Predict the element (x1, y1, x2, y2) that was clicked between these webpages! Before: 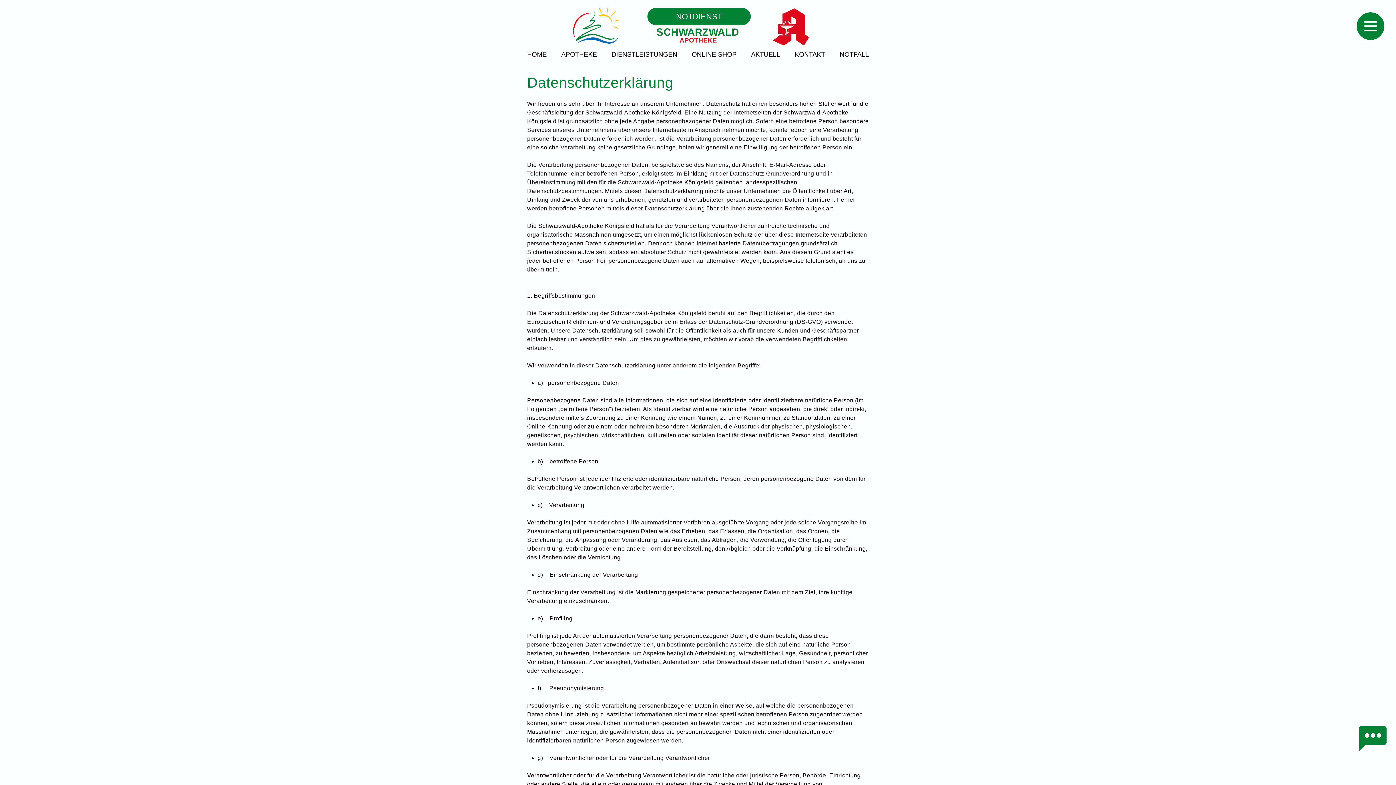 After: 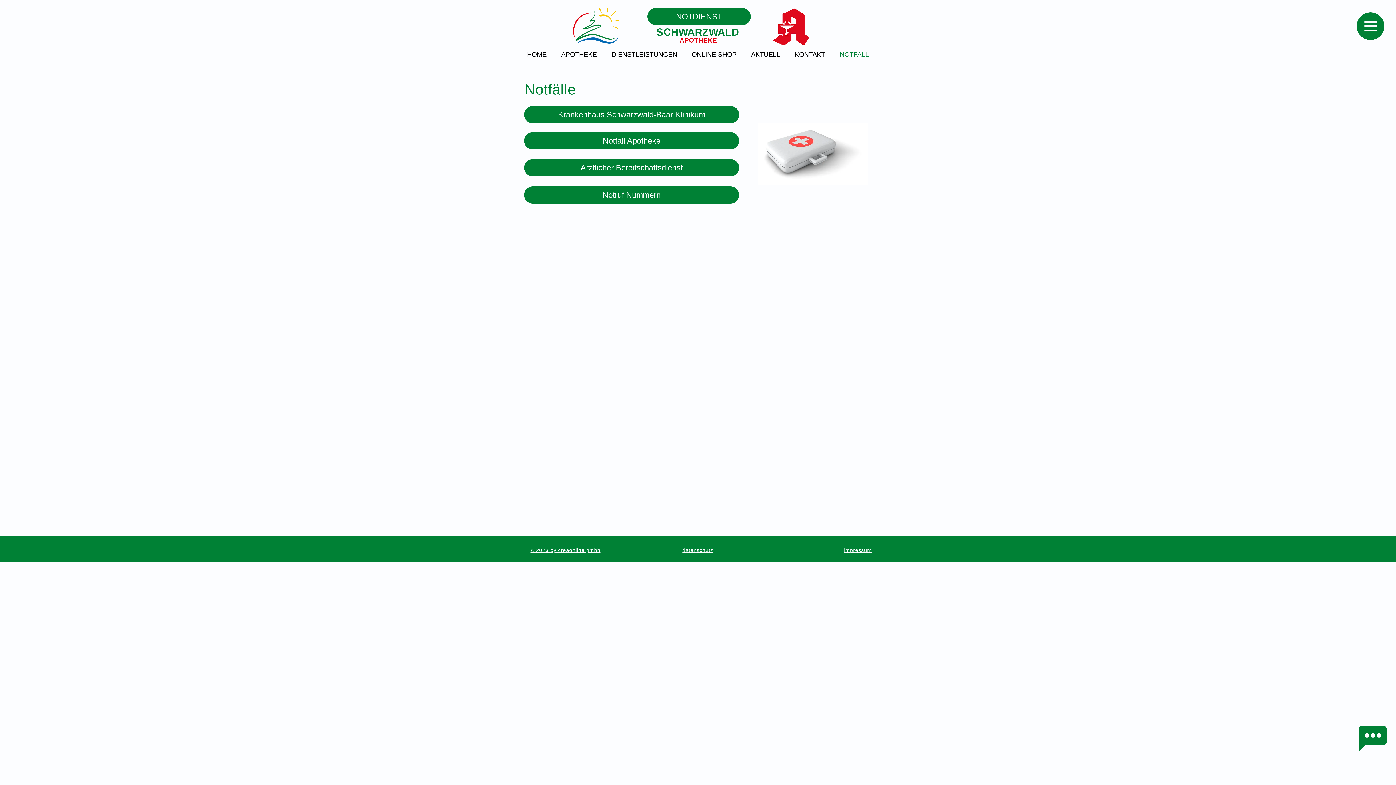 Action: label: NOTDIENST bbox: (647, 8, 750, 25)